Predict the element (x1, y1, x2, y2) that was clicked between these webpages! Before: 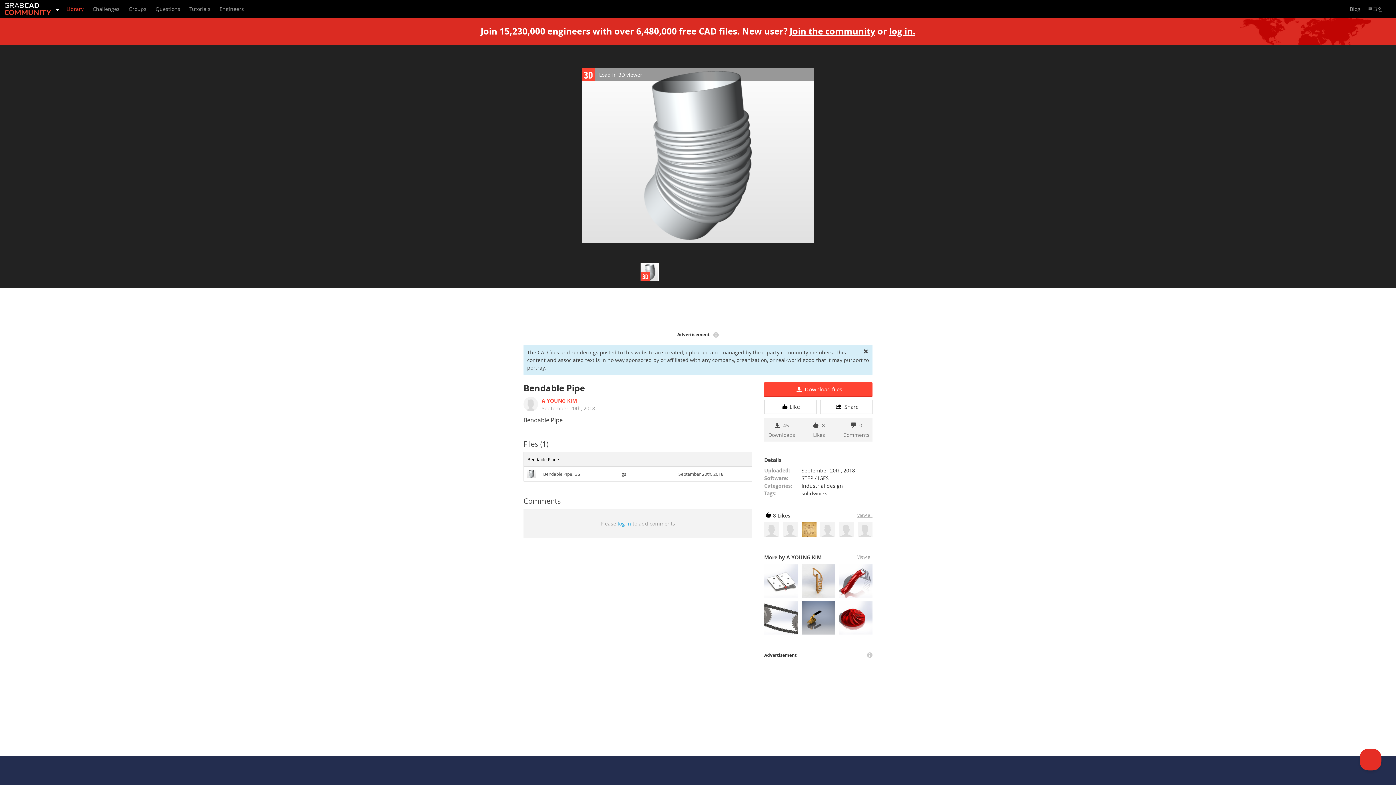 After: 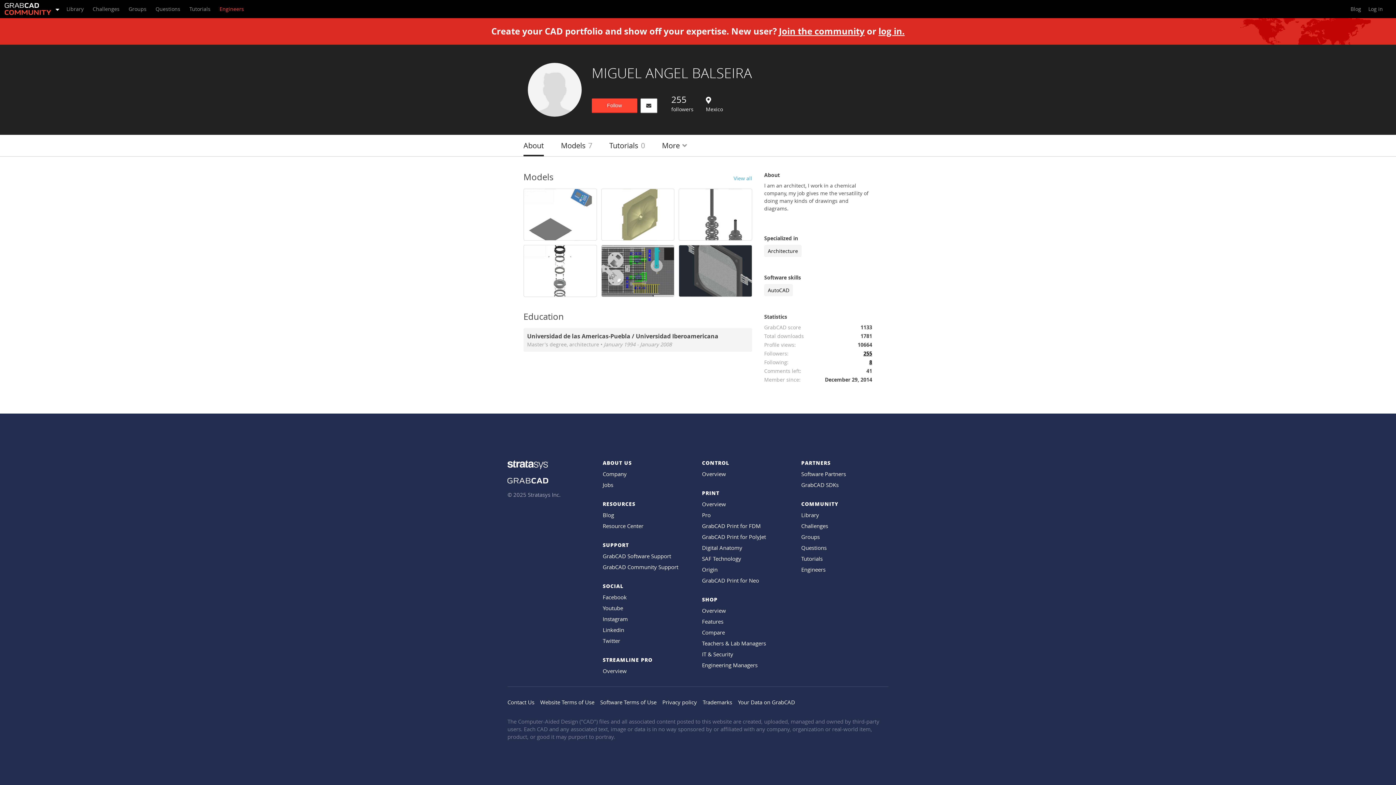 Action: bbox: (820, 522, 835, 537)